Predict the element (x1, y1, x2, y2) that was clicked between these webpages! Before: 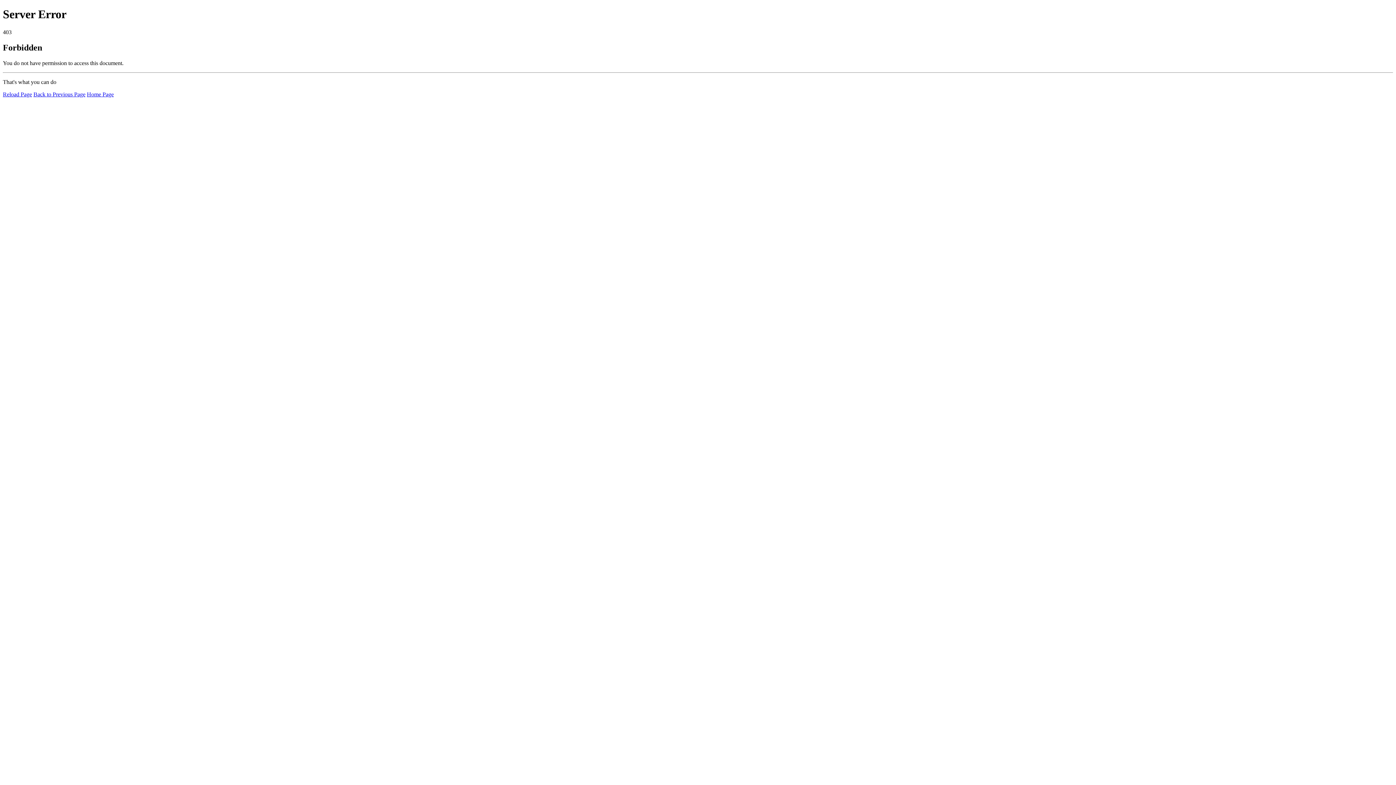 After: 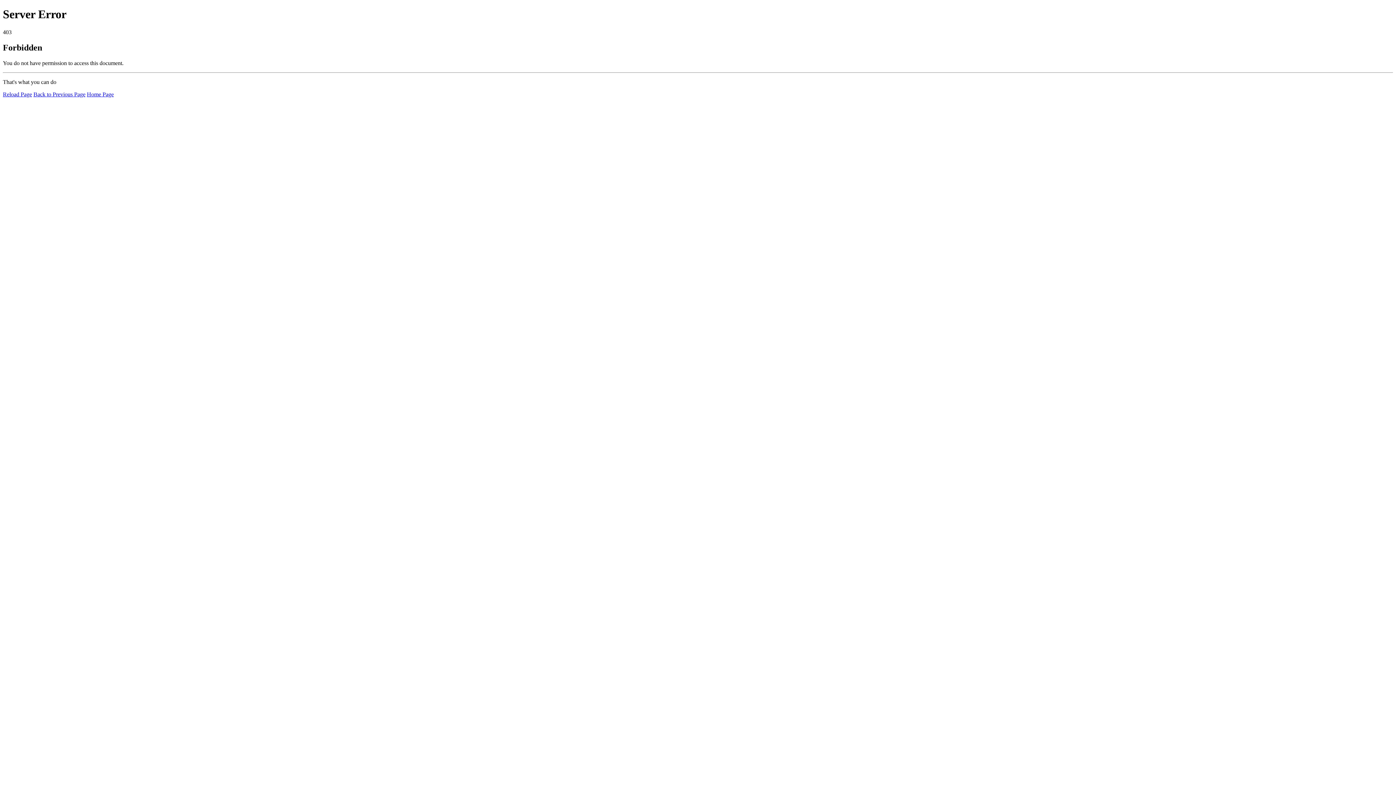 Action: label: Home Page bbox: (86, 91, 113, 97)